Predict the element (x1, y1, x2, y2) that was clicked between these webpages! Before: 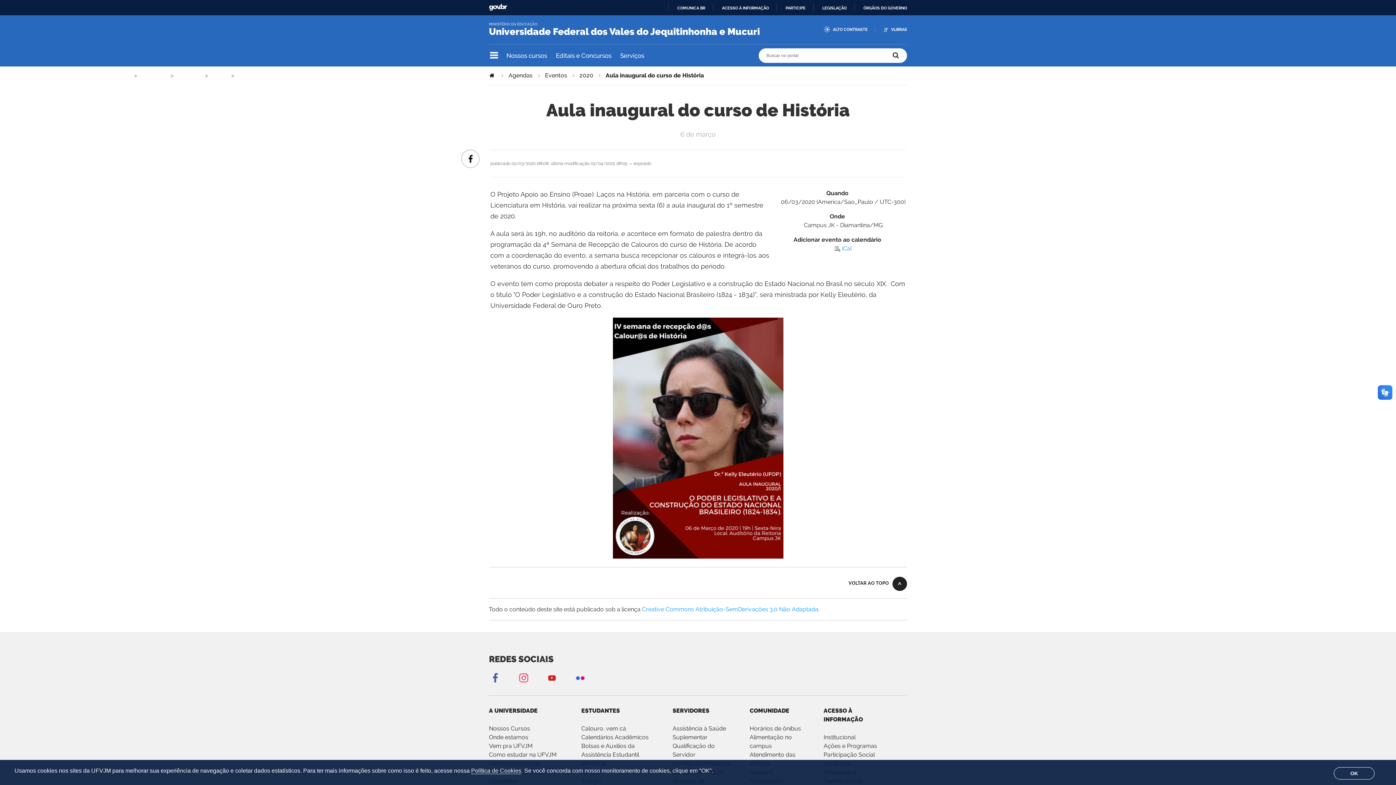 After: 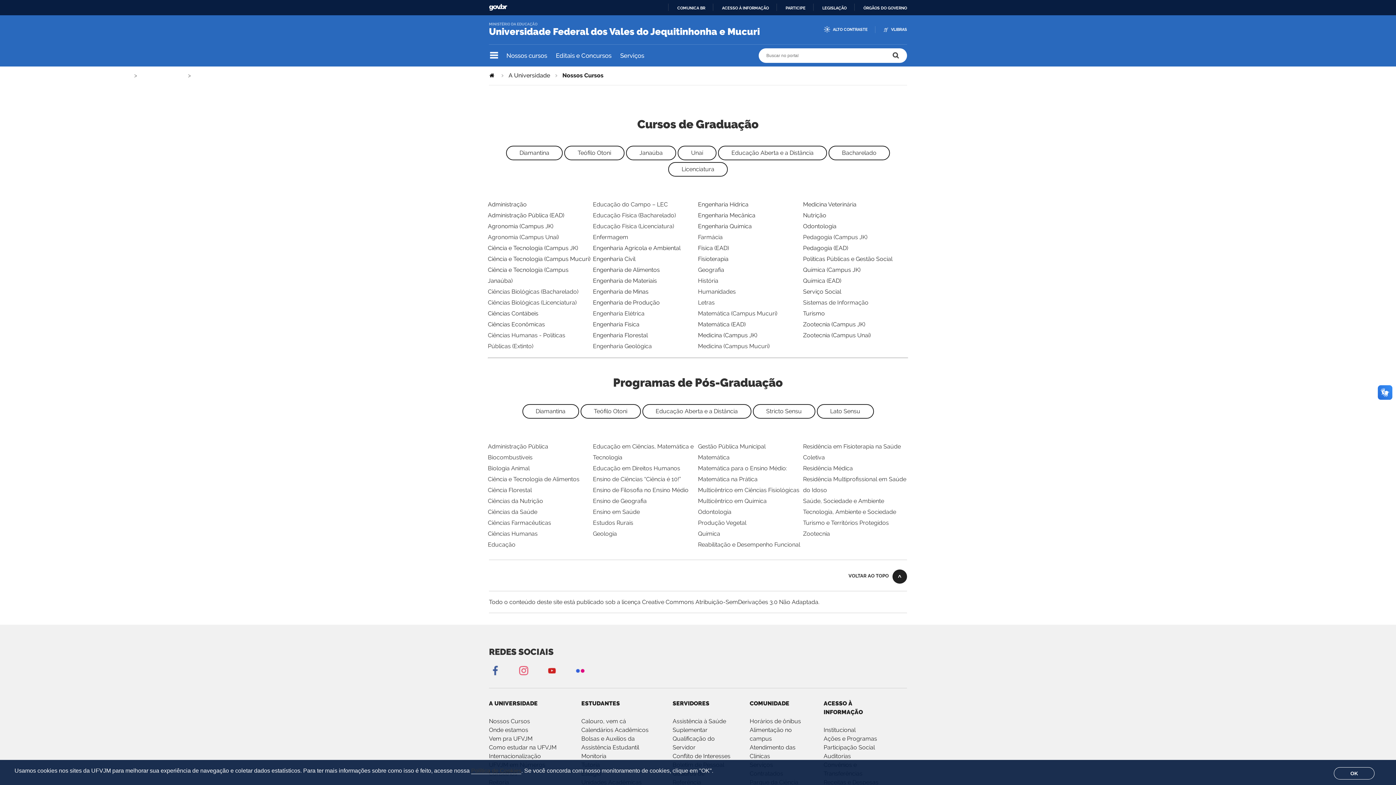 Action: label: Nossos Cursos bbox: (489, 725, 530, 732)